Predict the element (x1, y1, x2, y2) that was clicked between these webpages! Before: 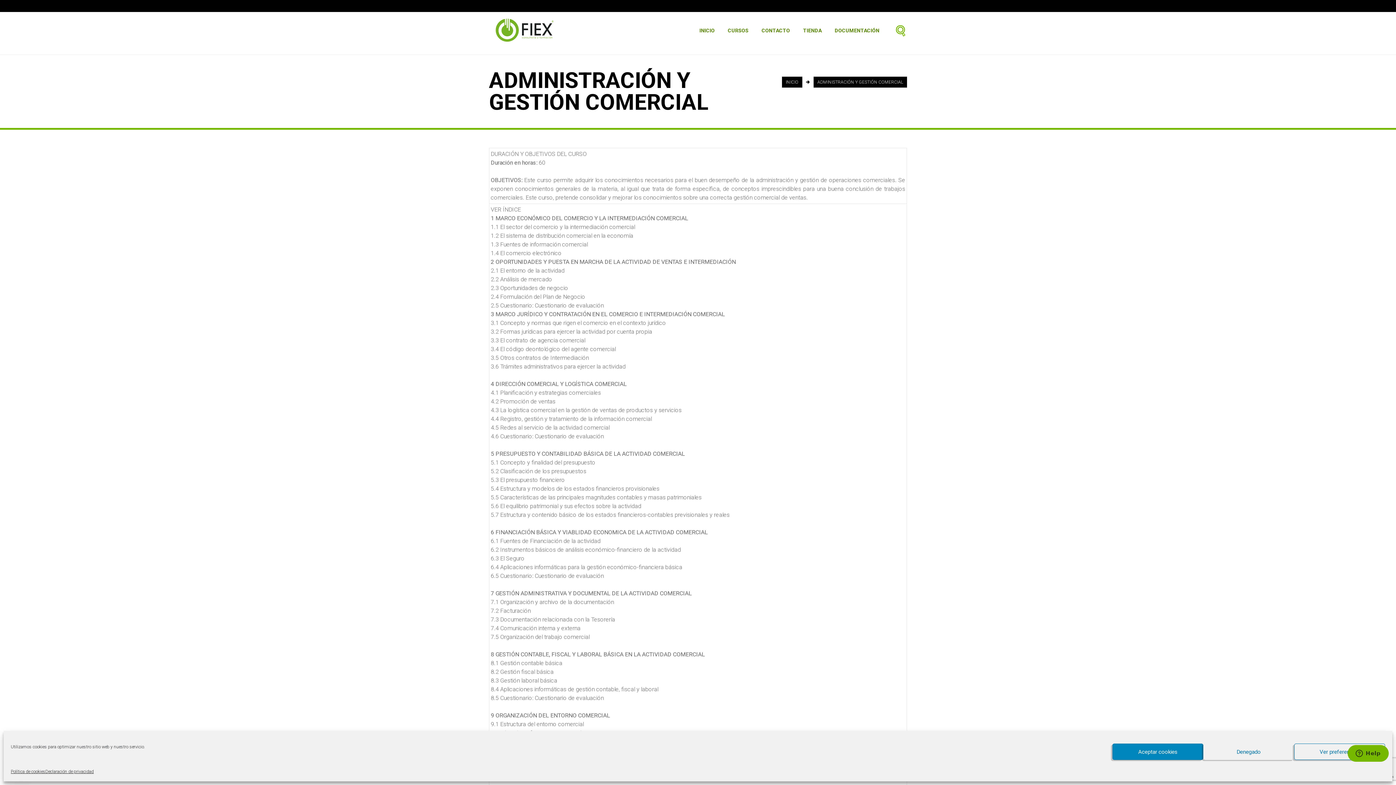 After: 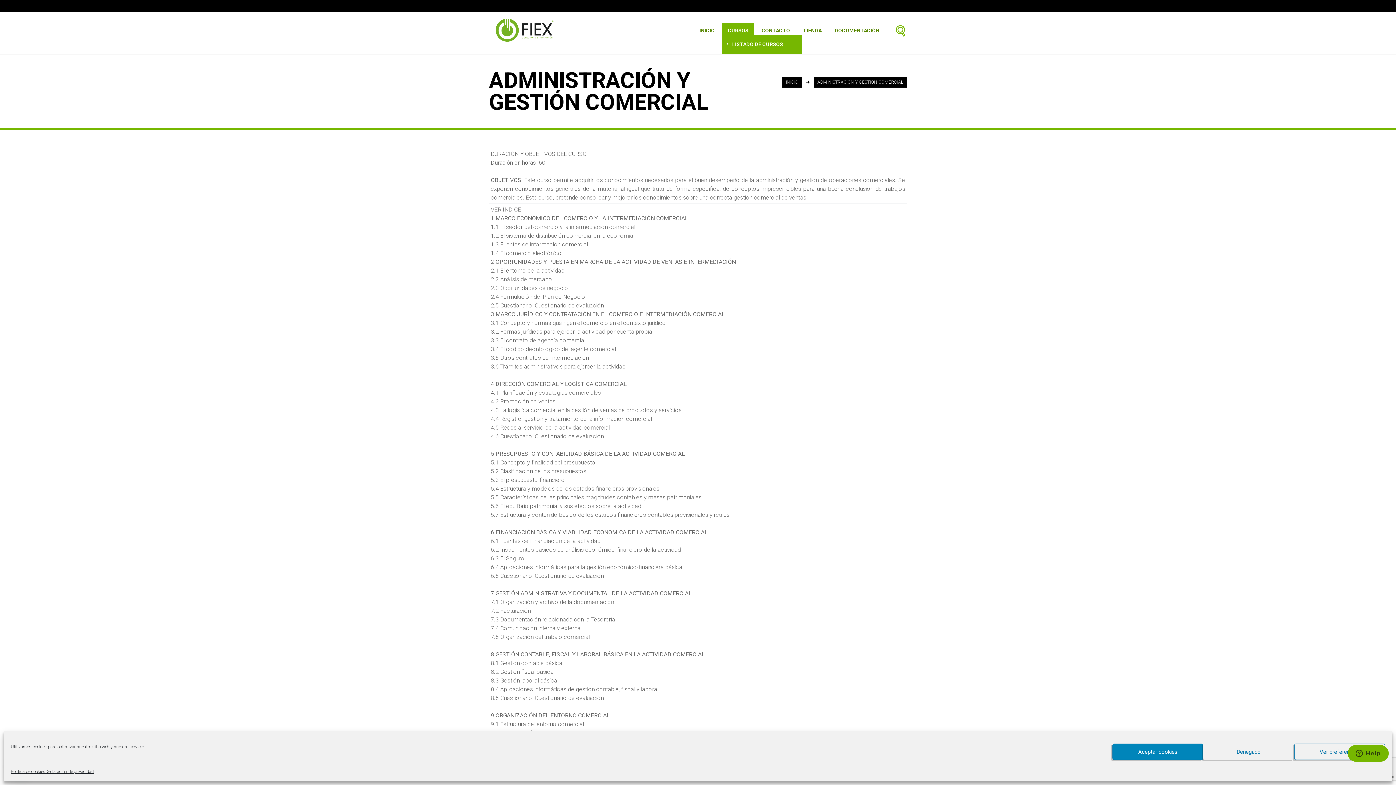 Action: label: CURSOS bbox: (722, 22, 754, 38)